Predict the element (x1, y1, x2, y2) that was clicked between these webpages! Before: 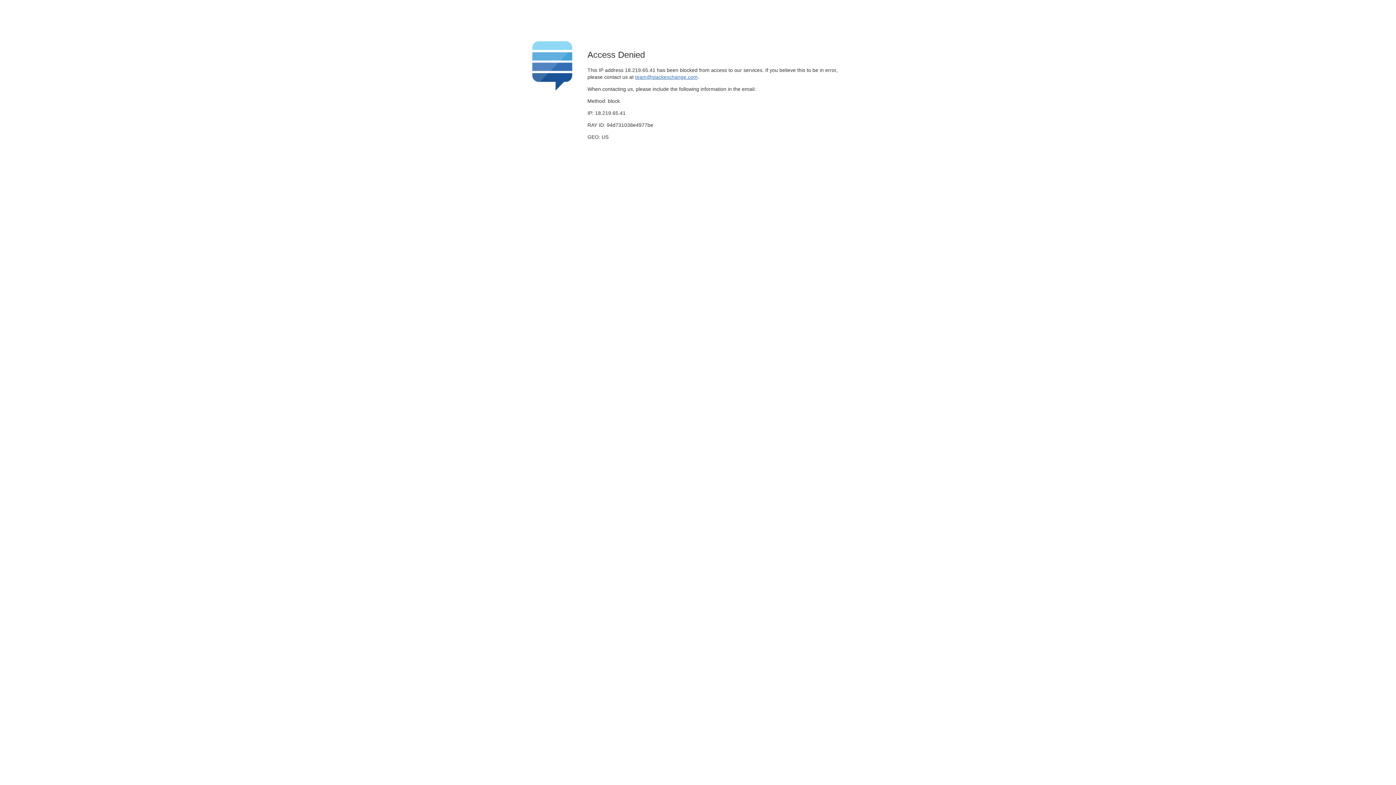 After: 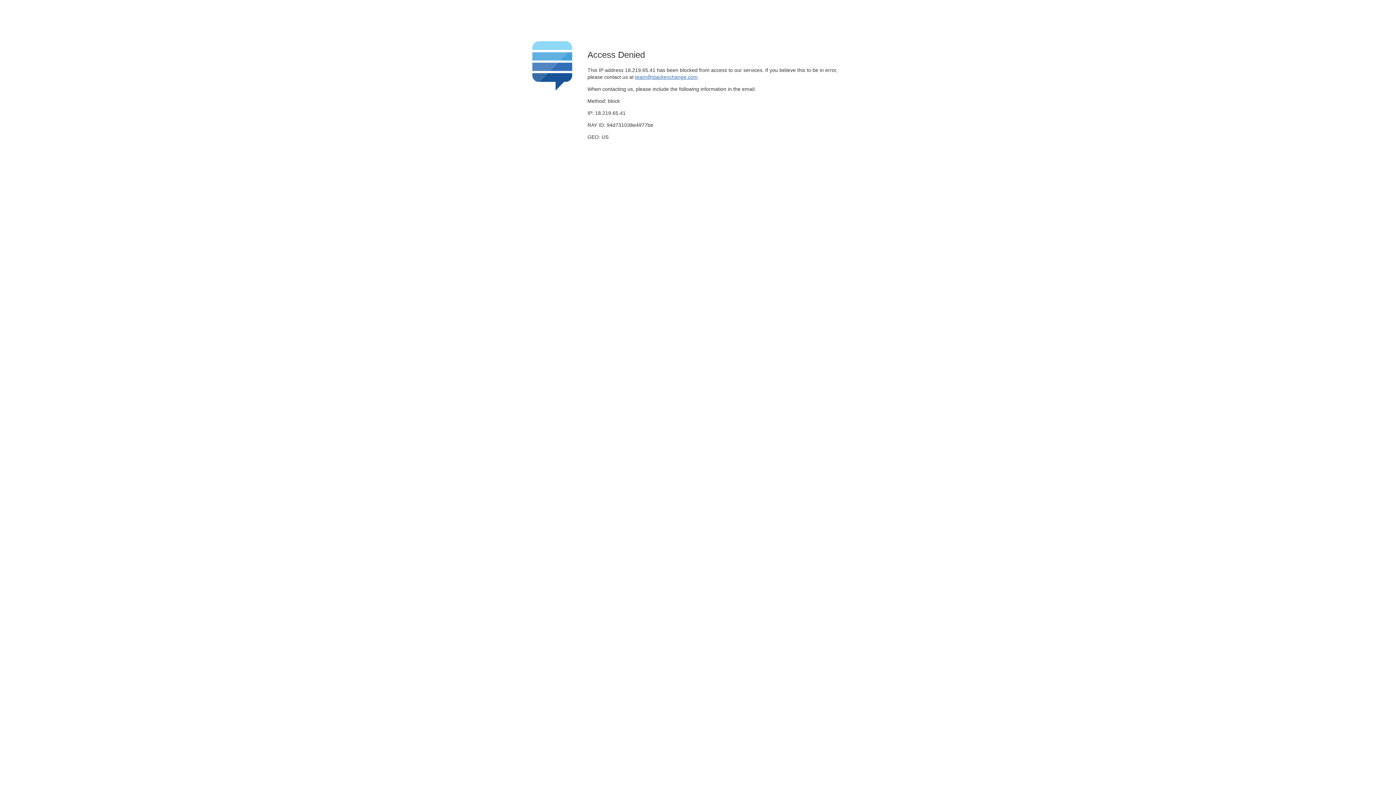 Action: label: team@stackexchange.com bbox: (635, 74, 697, 79)